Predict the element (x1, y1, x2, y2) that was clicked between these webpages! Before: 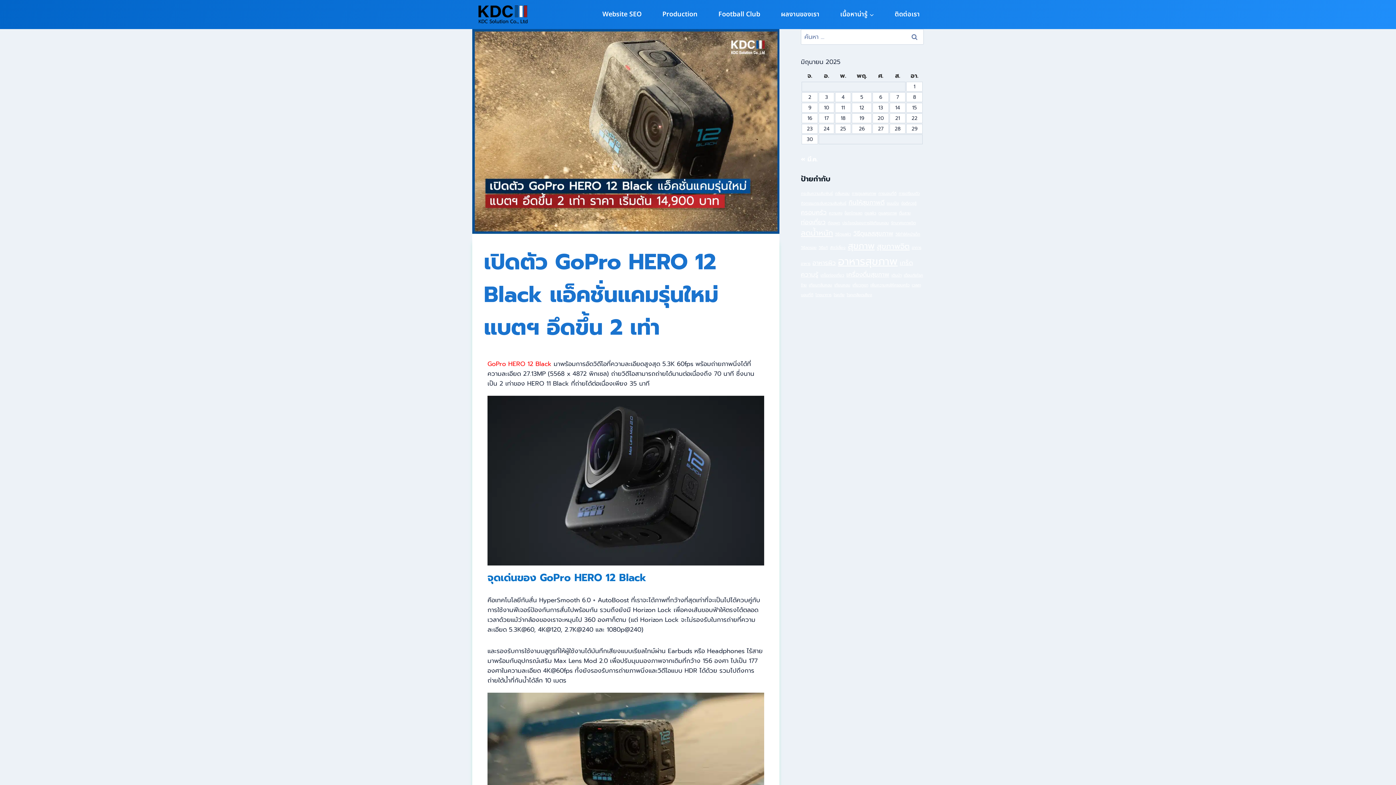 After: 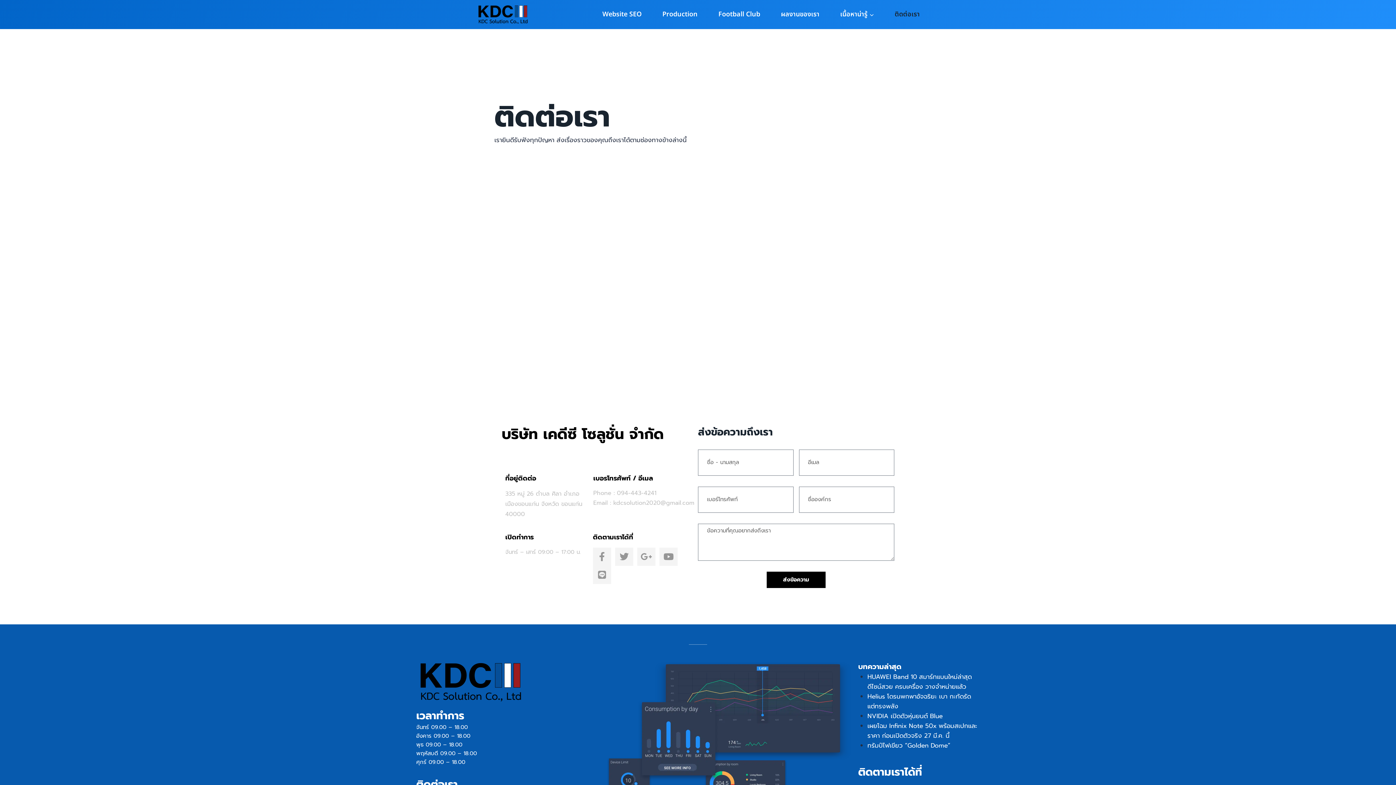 Action: label: ติดต่อเรา bbox: (891, 5, 923, 23)